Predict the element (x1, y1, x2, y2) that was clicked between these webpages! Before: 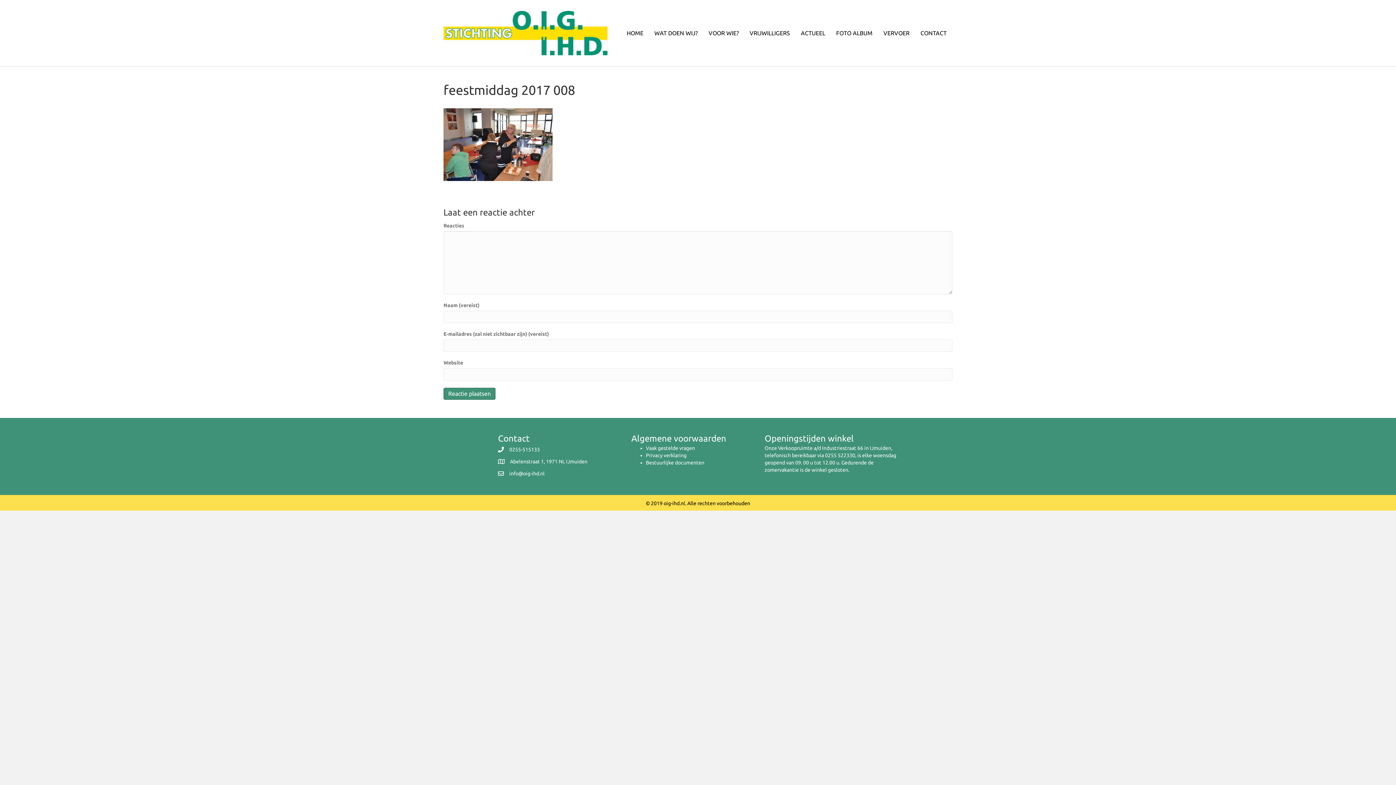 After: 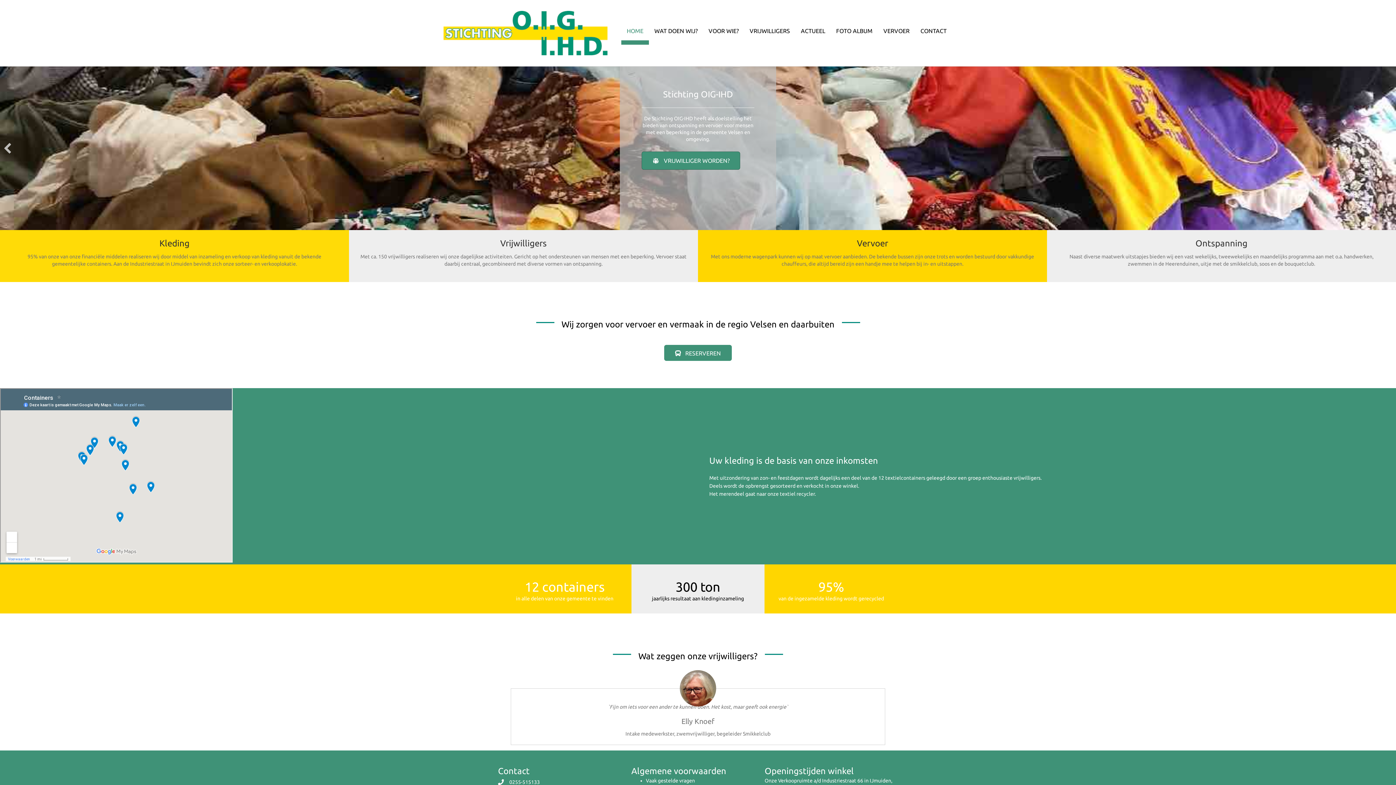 Action: bbox: (443, 29, 607, 35)